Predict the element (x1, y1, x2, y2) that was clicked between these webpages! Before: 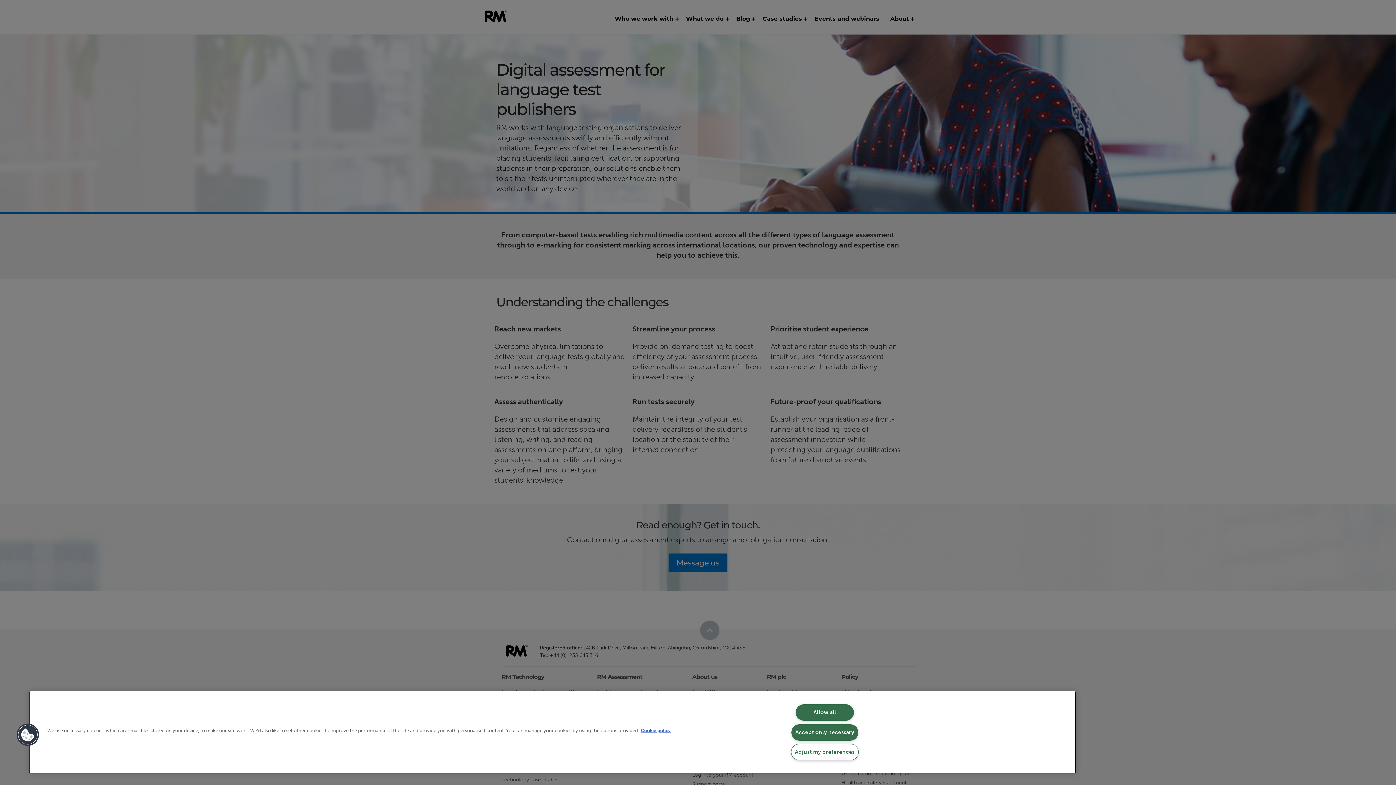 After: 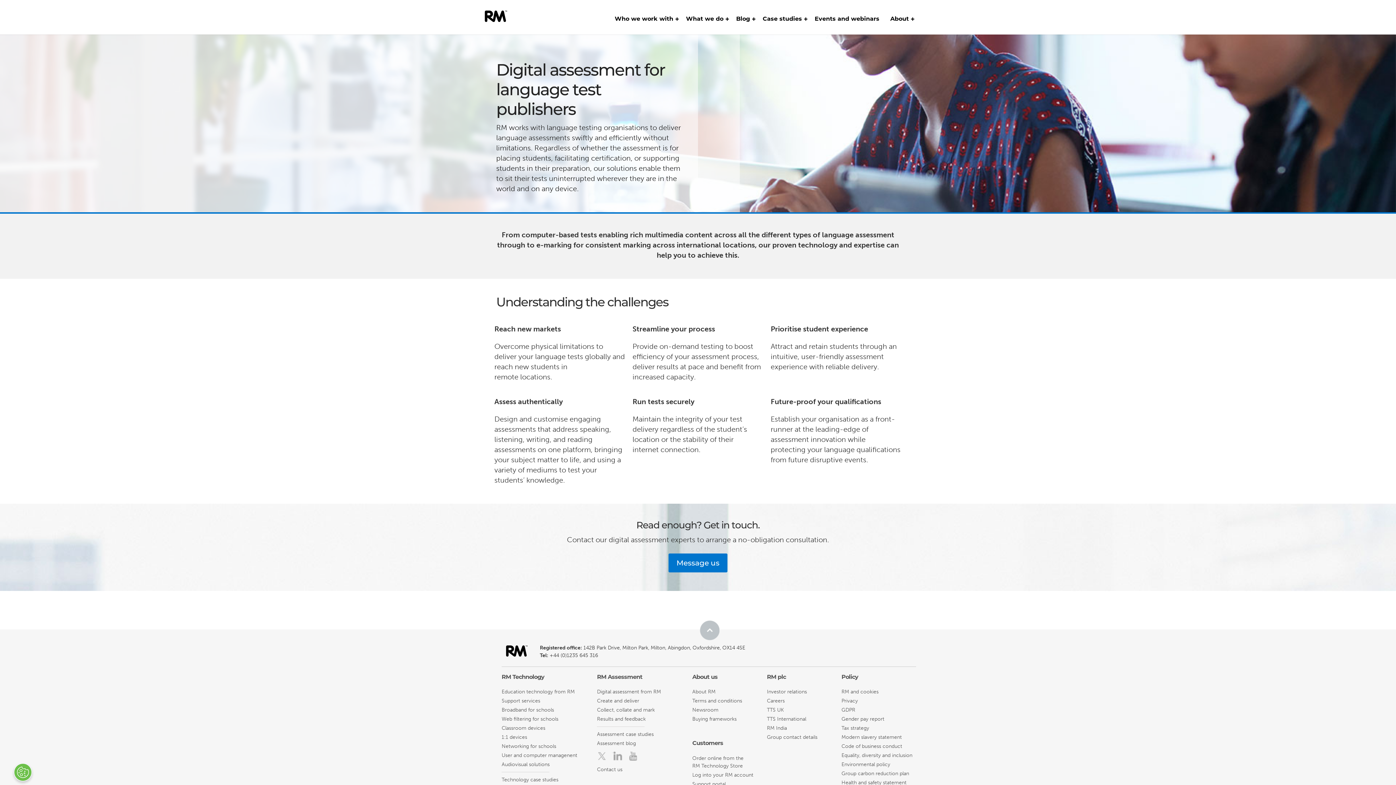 Action: label: Allow all bbox: (795, 704, 854, 721)